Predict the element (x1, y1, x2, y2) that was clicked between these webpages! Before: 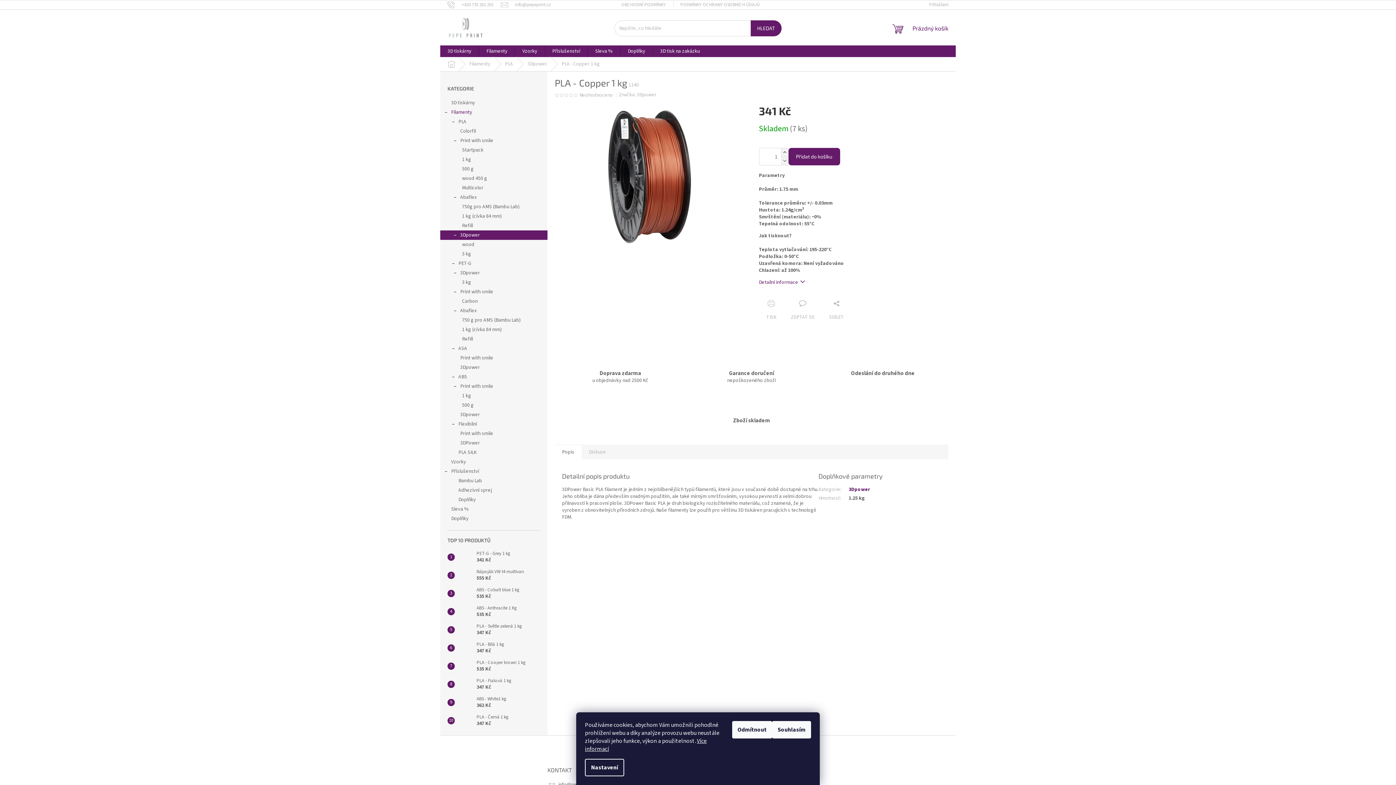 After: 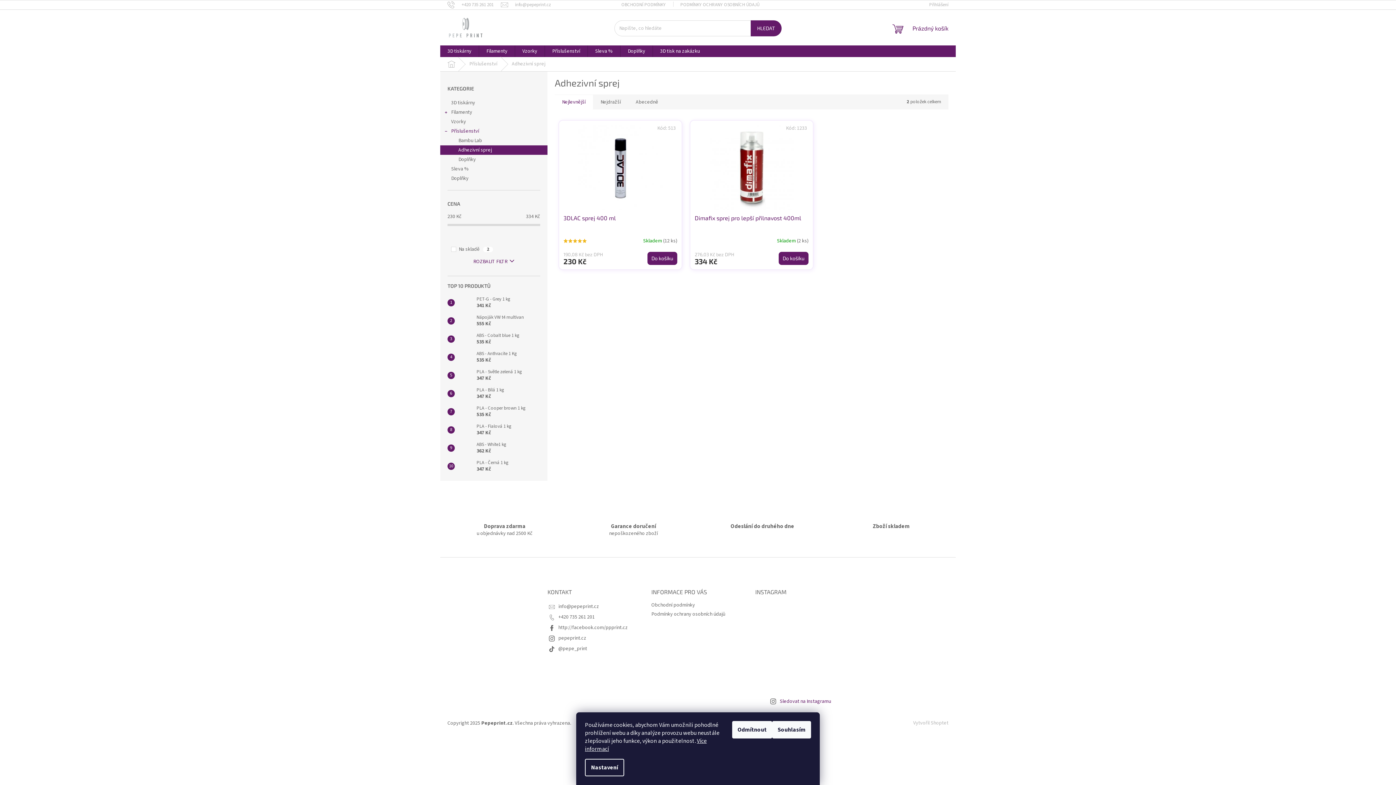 Action: label: Adhezivní sprej bbox: (440, 485, 547, 495)